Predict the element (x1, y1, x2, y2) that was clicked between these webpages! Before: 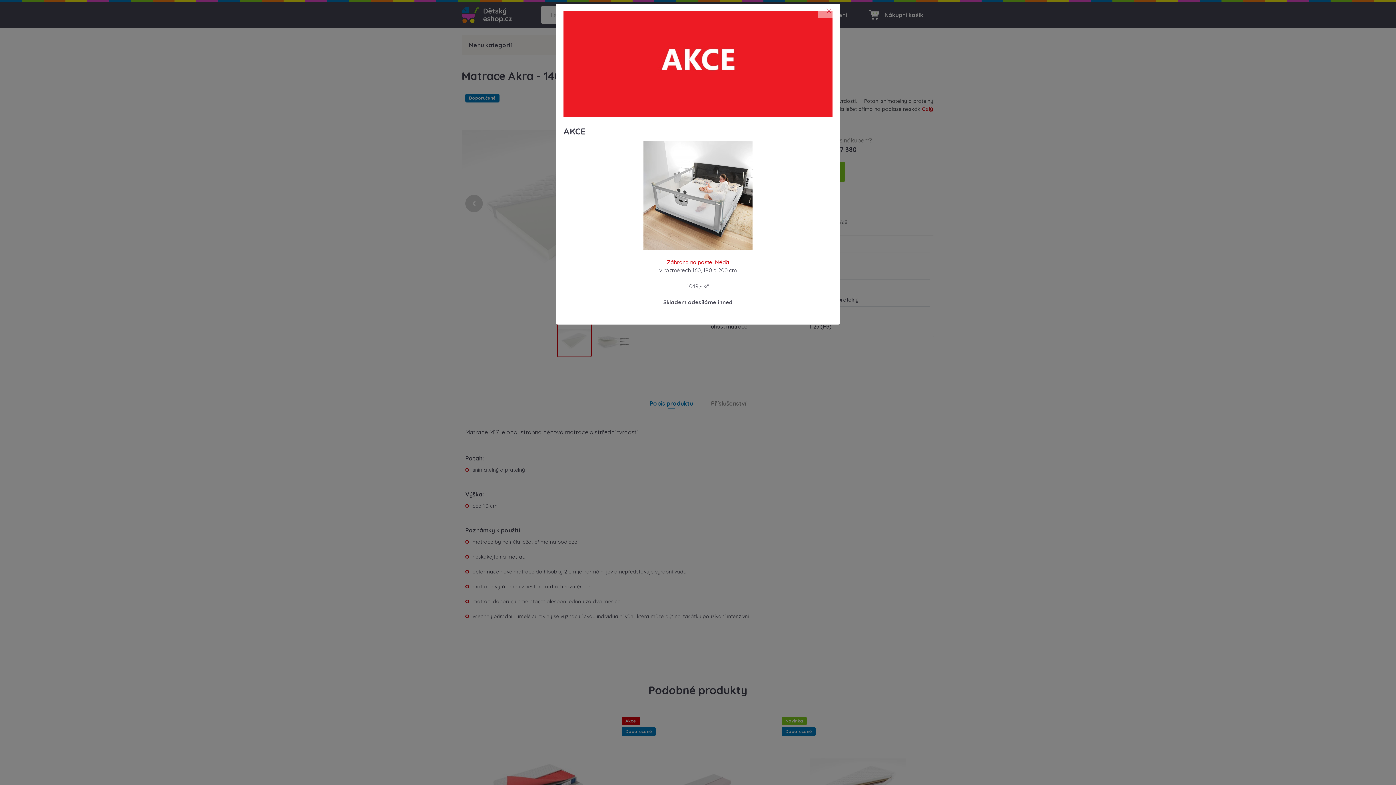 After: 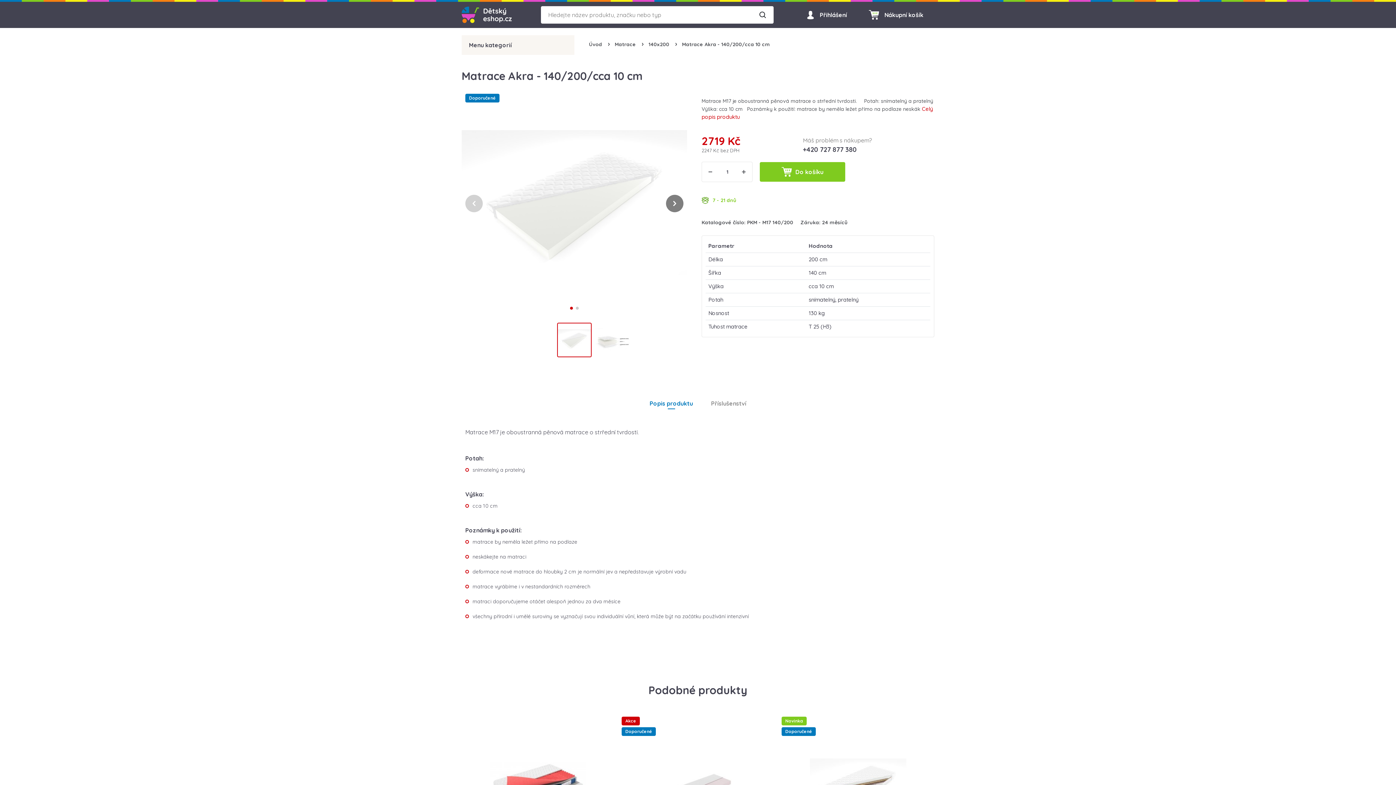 Action: label: Close bbox: (818, 3, 840, 18)